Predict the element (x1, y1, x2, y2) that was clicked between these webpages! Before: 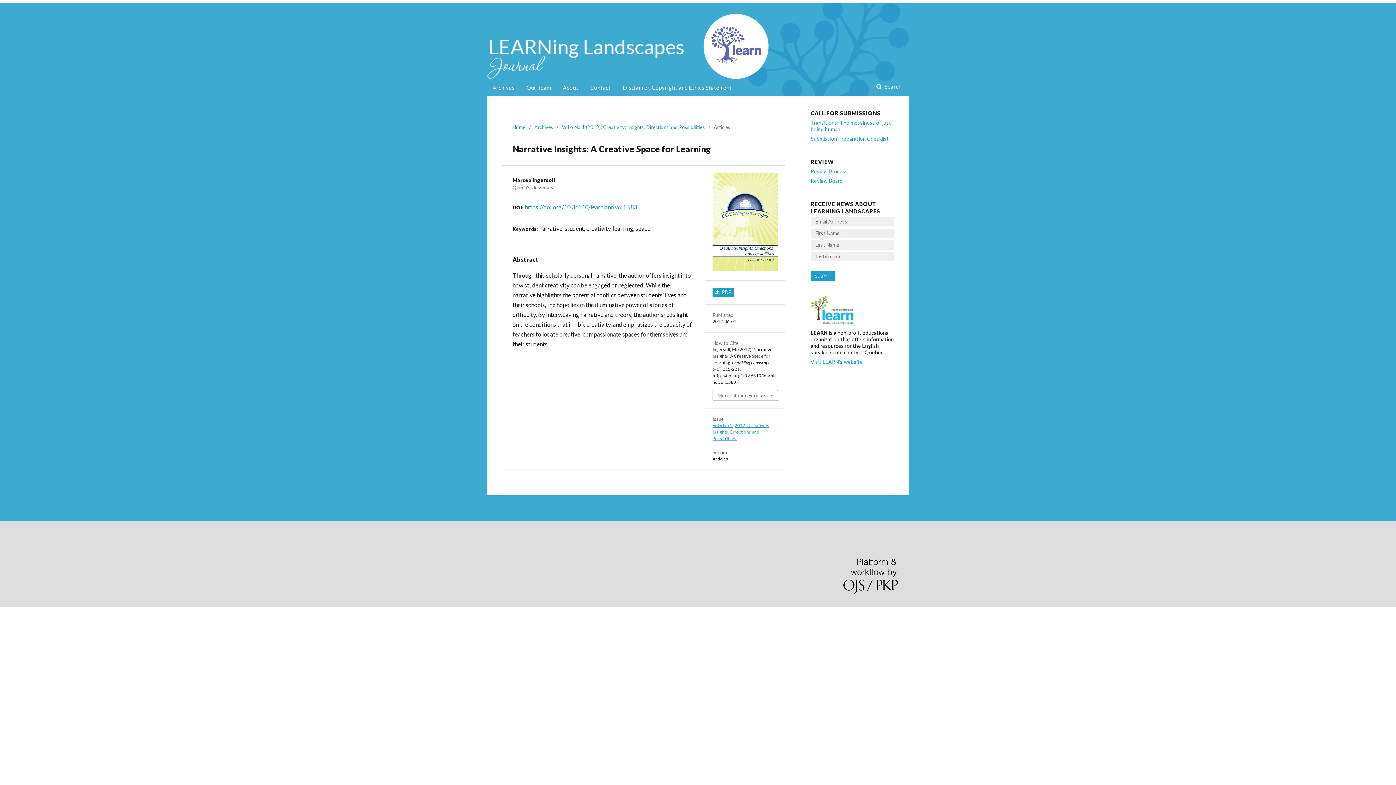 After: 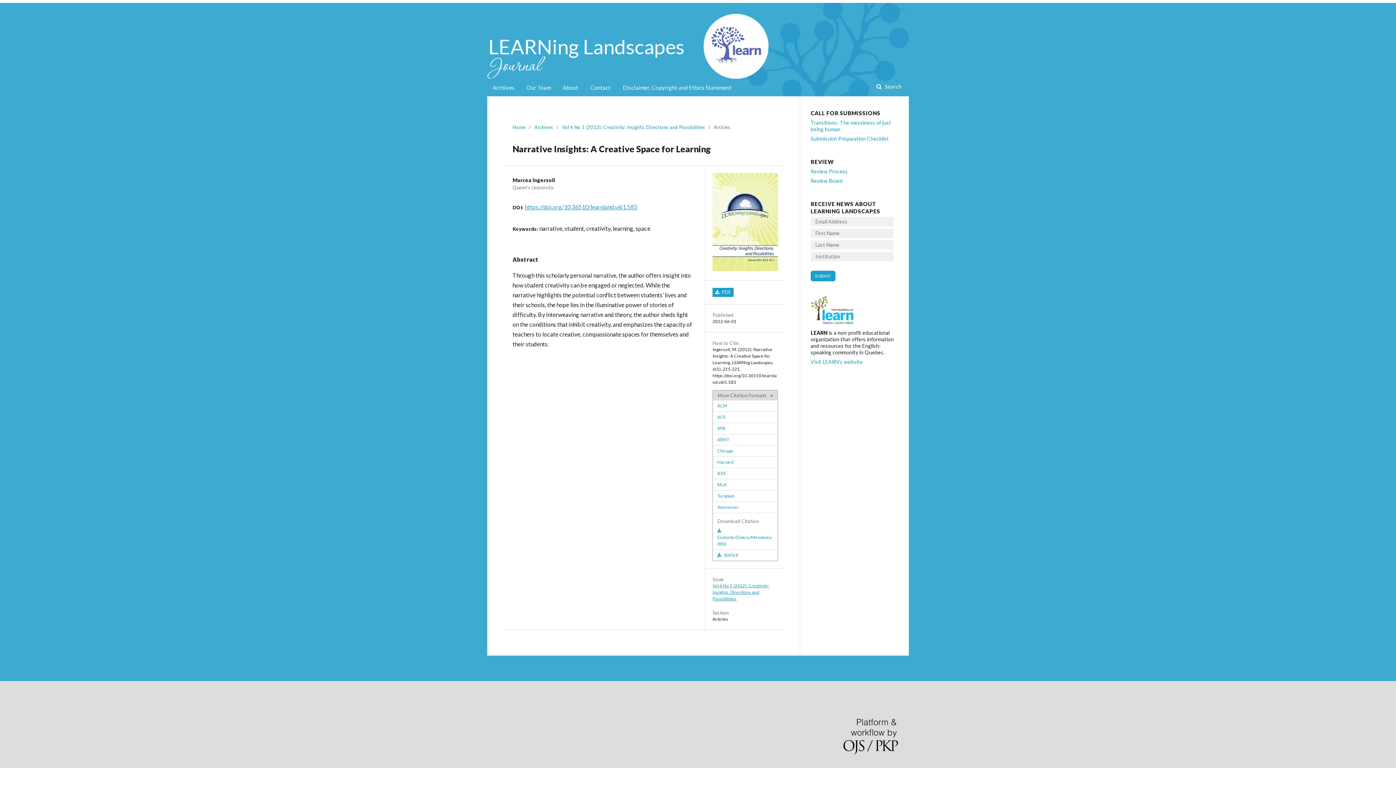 Action: bbox: (713, 390, 777, 400) label: More Citation Formats